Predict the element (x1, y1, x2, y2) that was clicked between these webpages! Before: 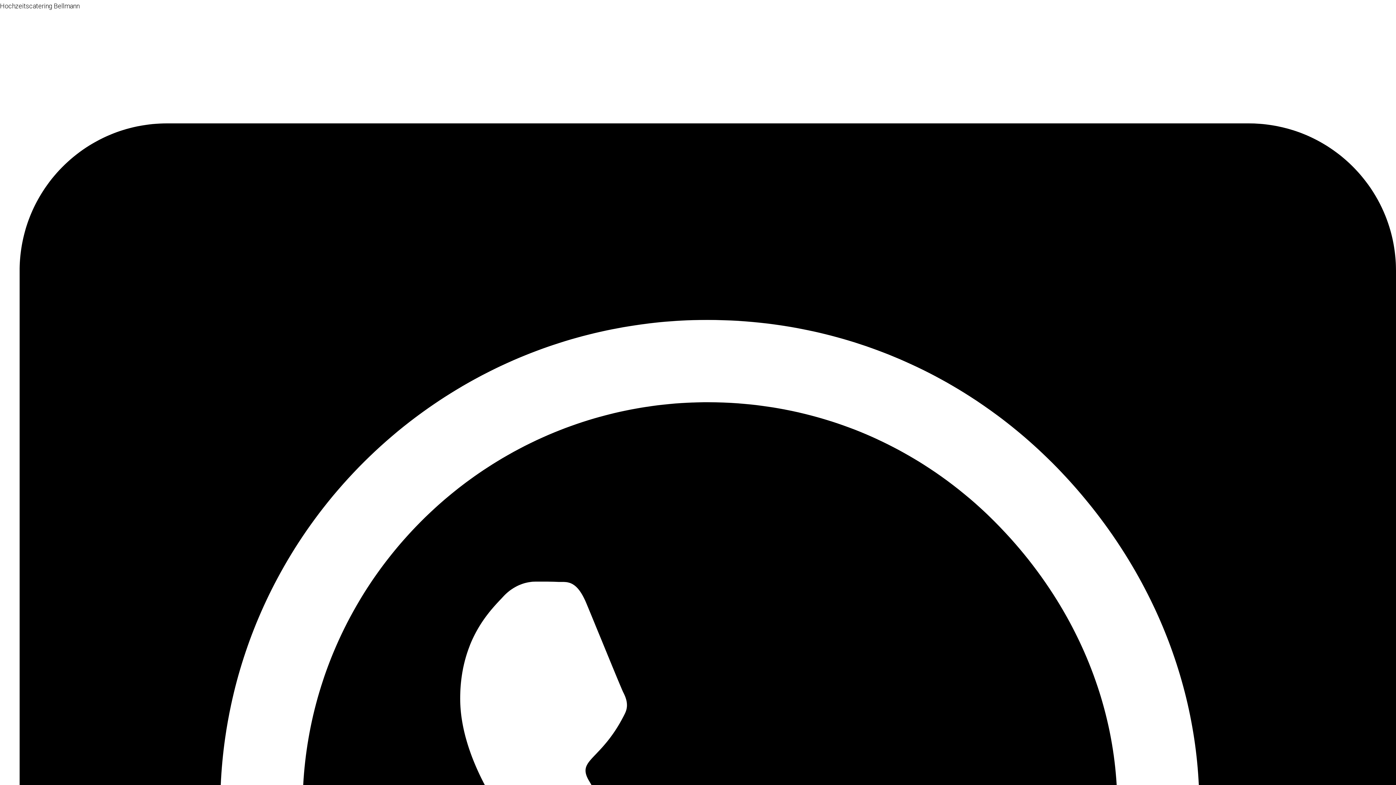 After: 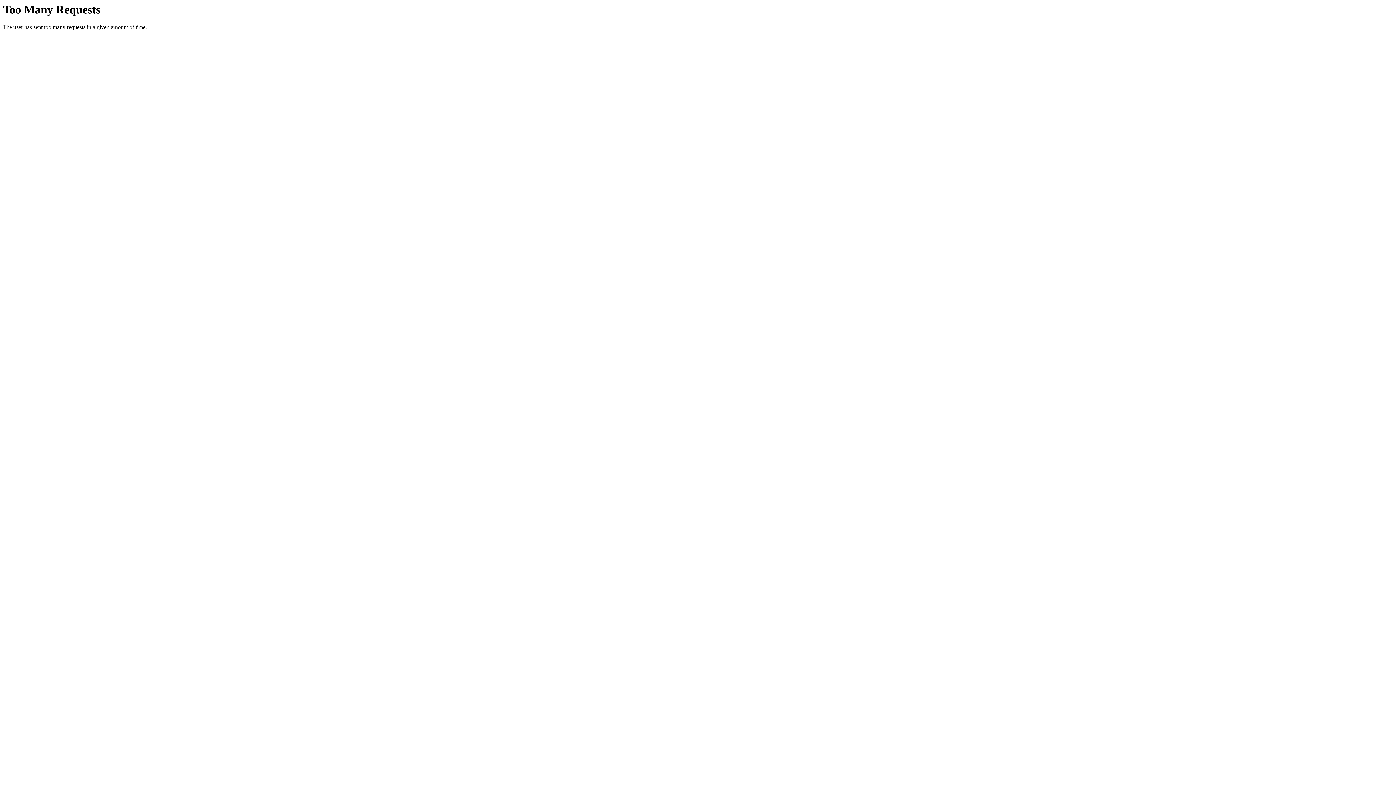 Action: label: Hochzeitscatering Bellmann bbox: (0, 2, 79, 9)